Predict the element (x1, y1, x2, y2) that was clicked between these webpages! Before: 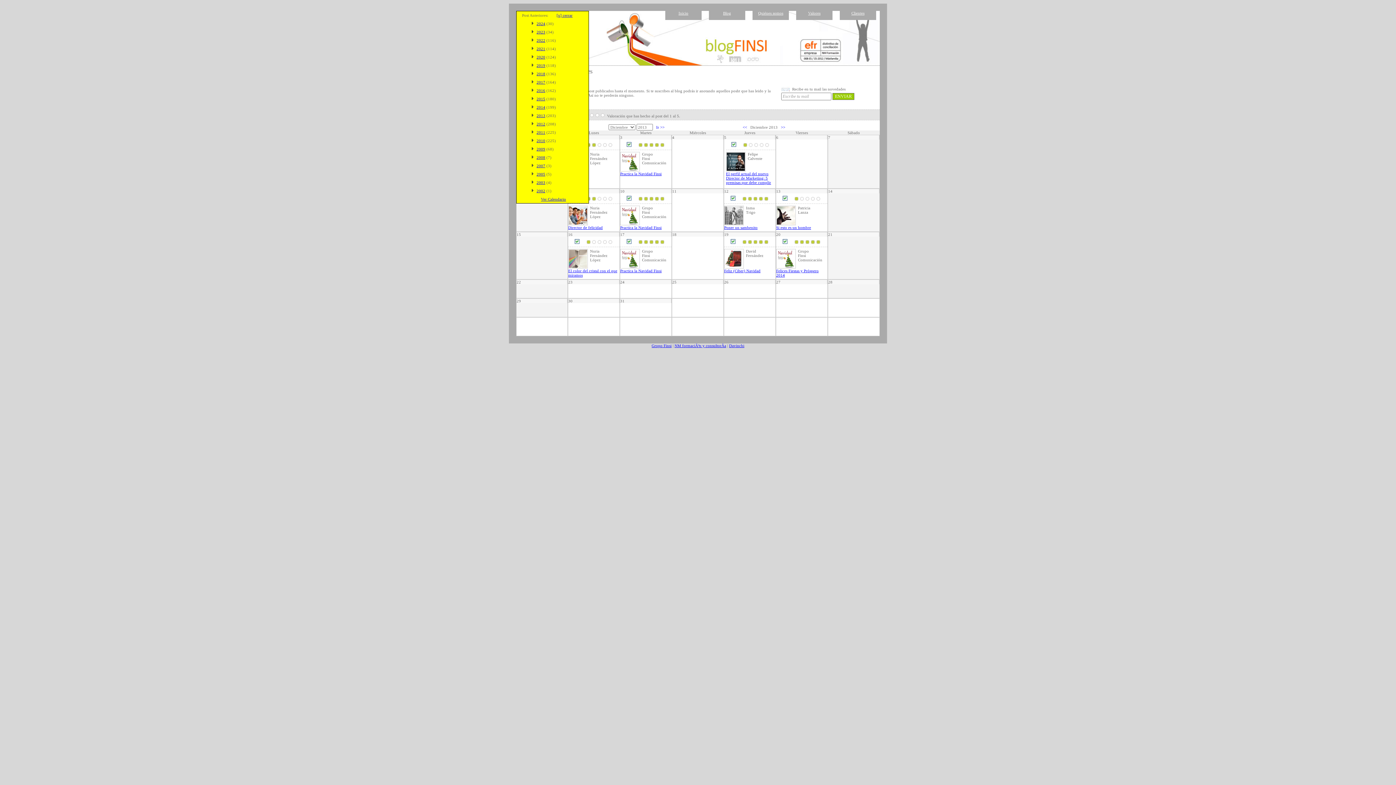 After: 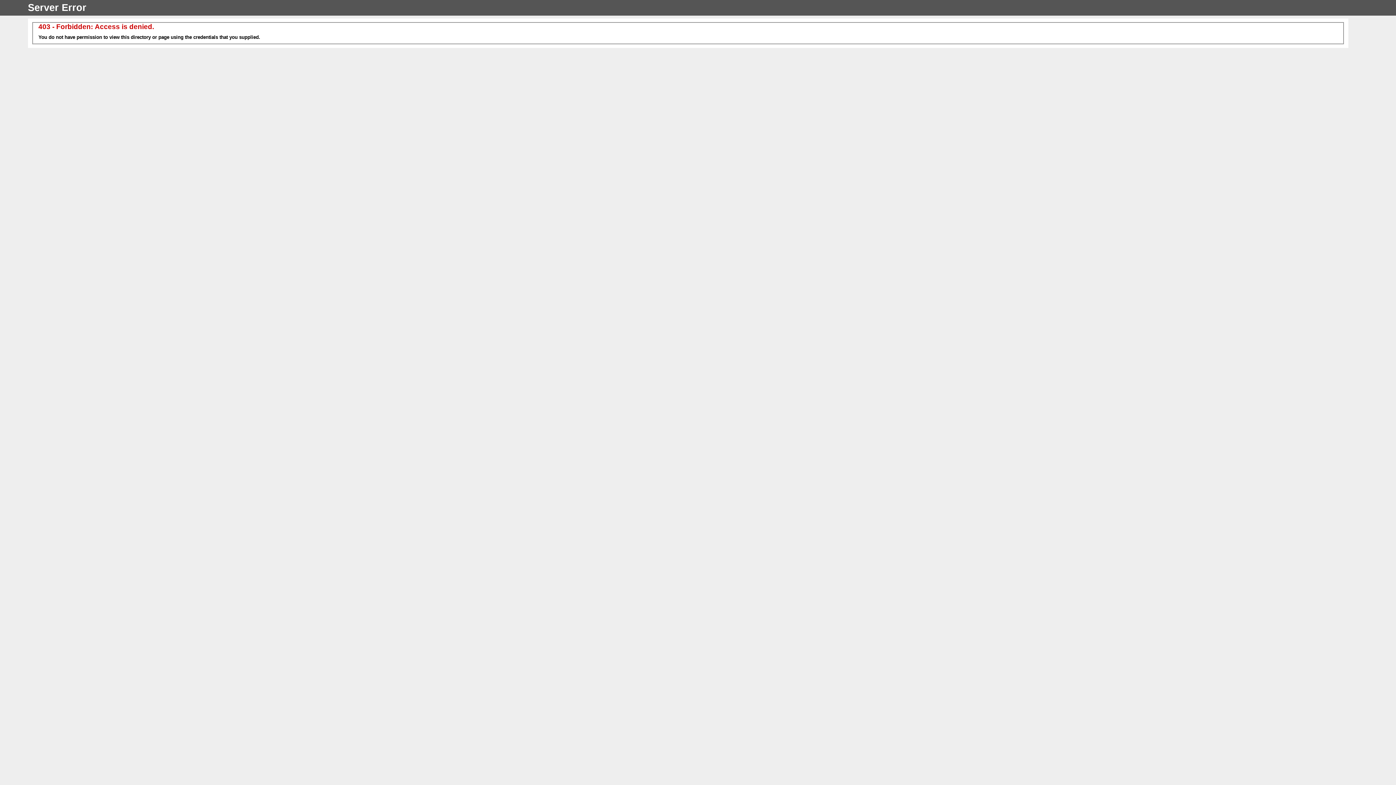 Action: bbox: (674, 343, 726, 348) label: NM formaciÃ³n y consultorÃ­a